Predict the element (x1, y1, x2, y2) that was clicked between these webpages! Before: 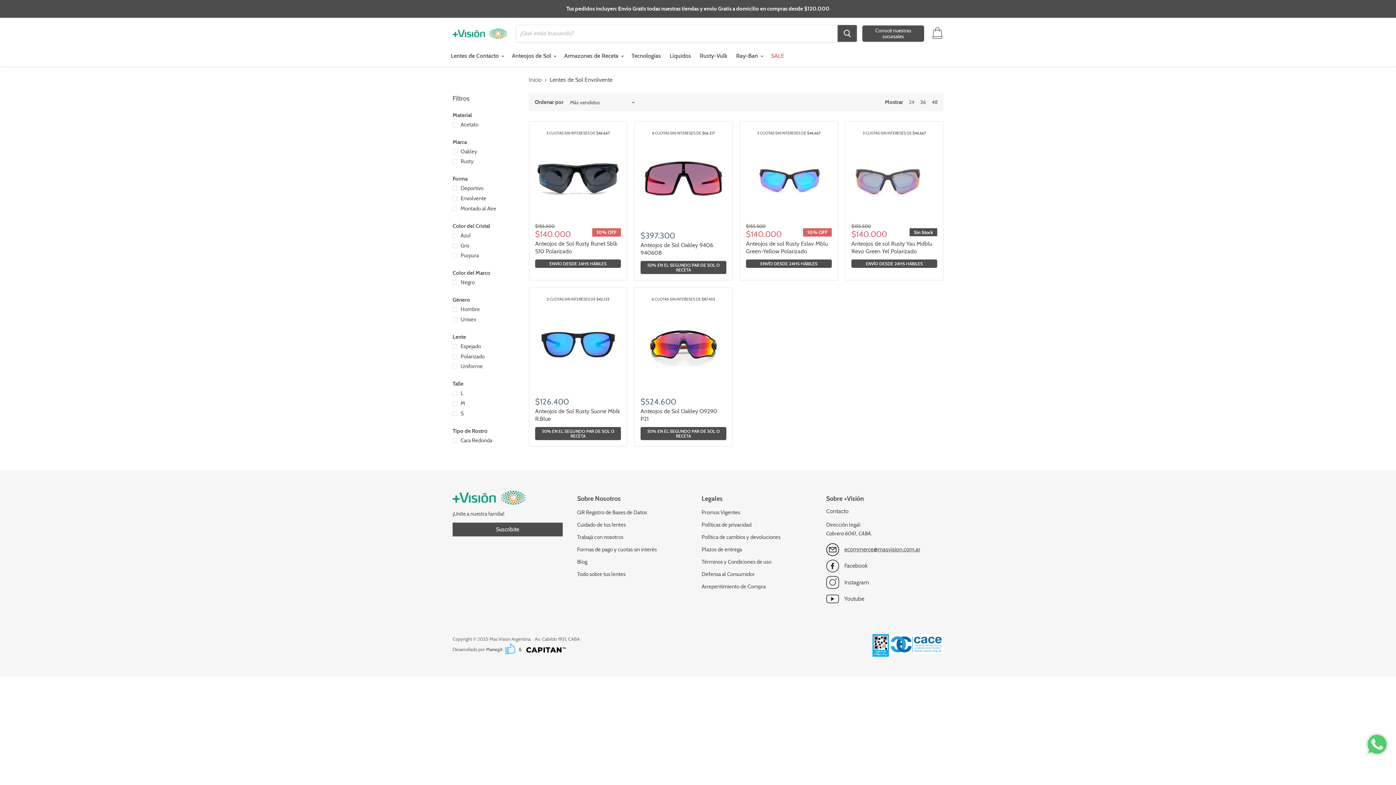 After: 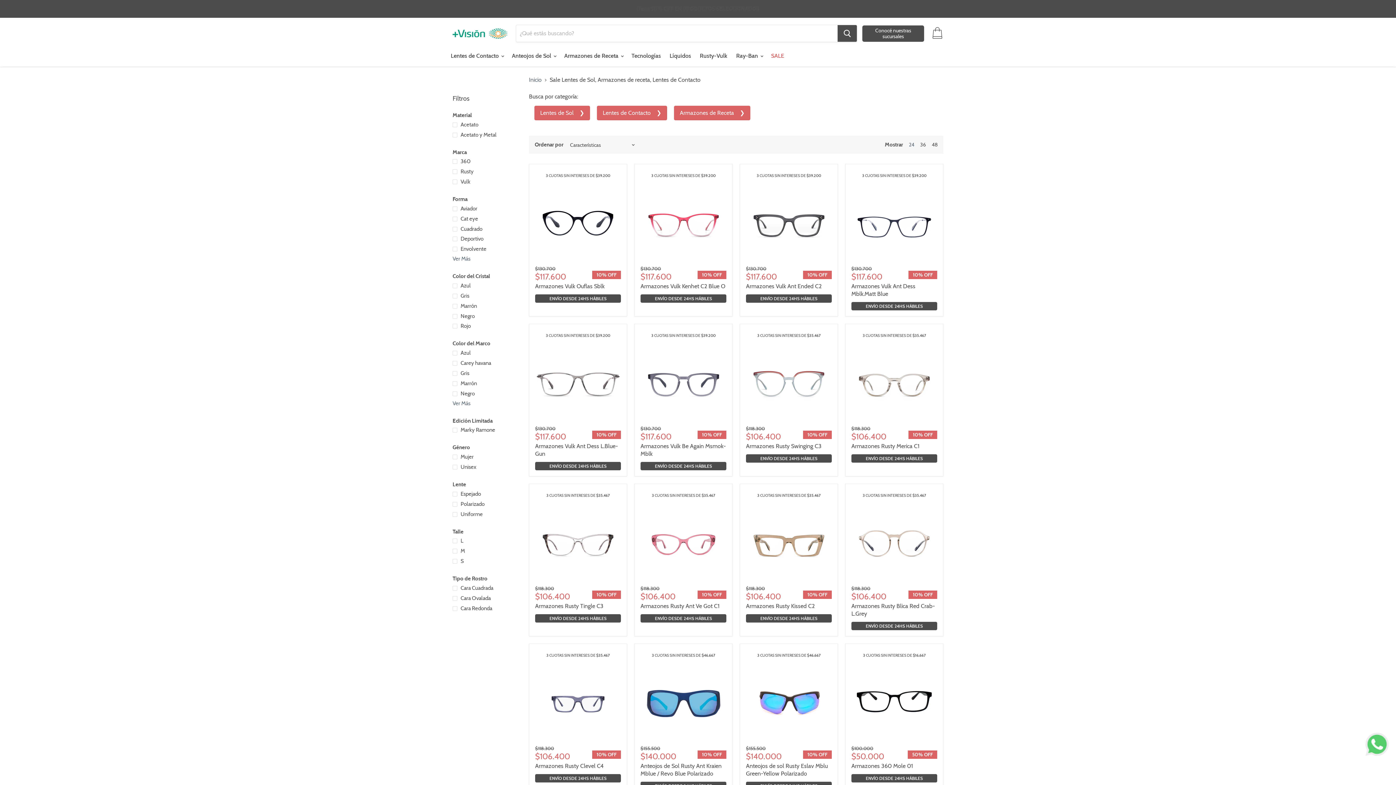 Action: bbox: (767, 48, 788, 63) label: SALE